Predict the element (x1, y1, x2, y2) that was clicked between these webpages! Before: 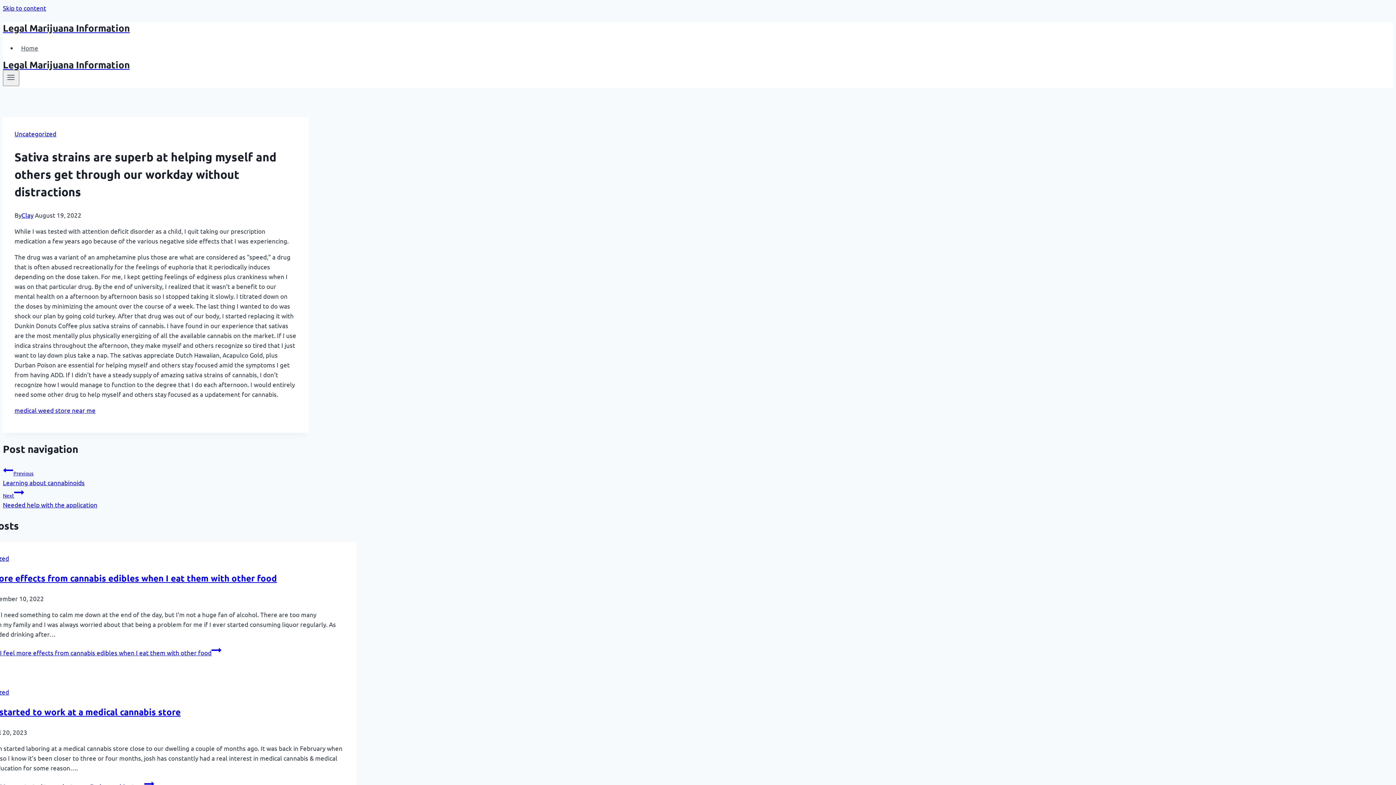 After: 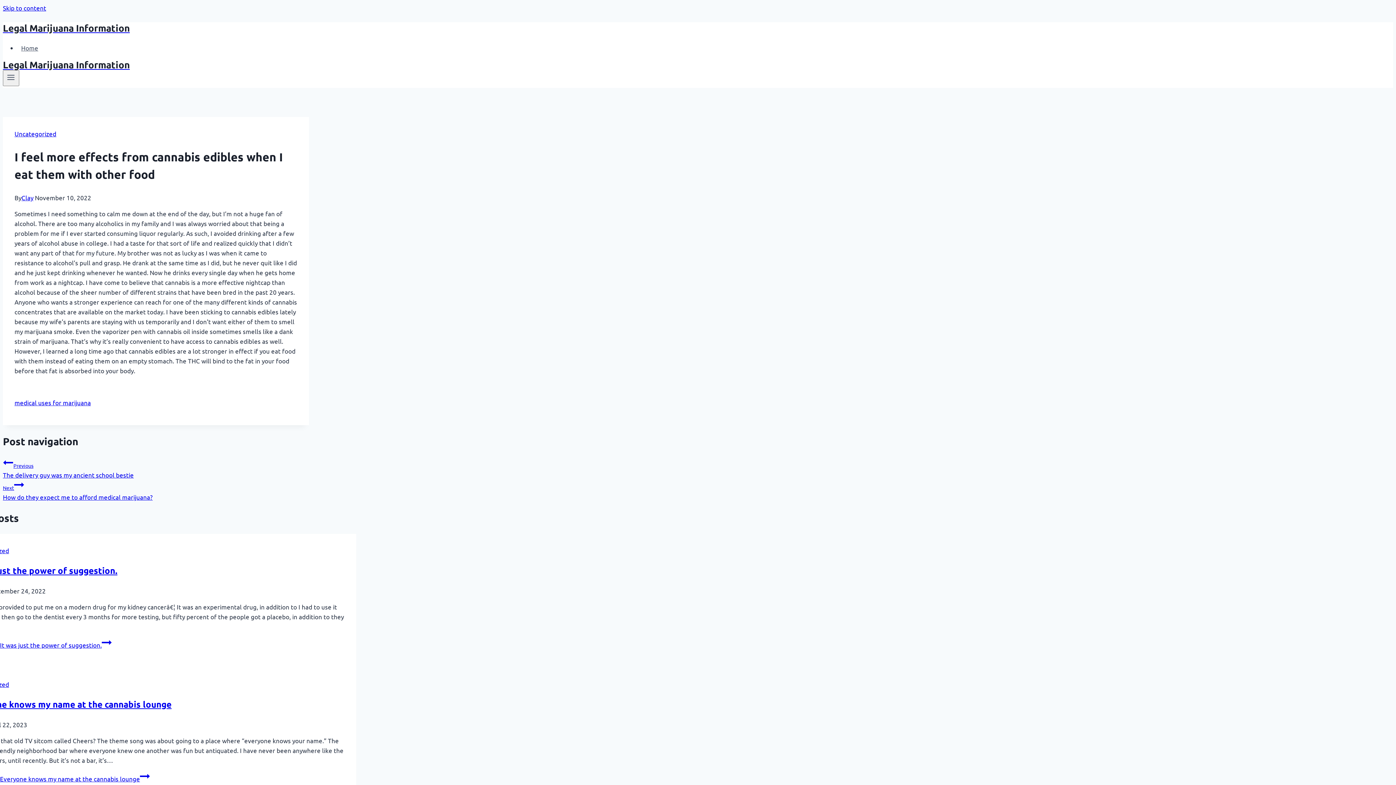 Action: bbox: (-32, 572, 277, 584) label: I feel more effects from cannabis edibles when I eat them with other food